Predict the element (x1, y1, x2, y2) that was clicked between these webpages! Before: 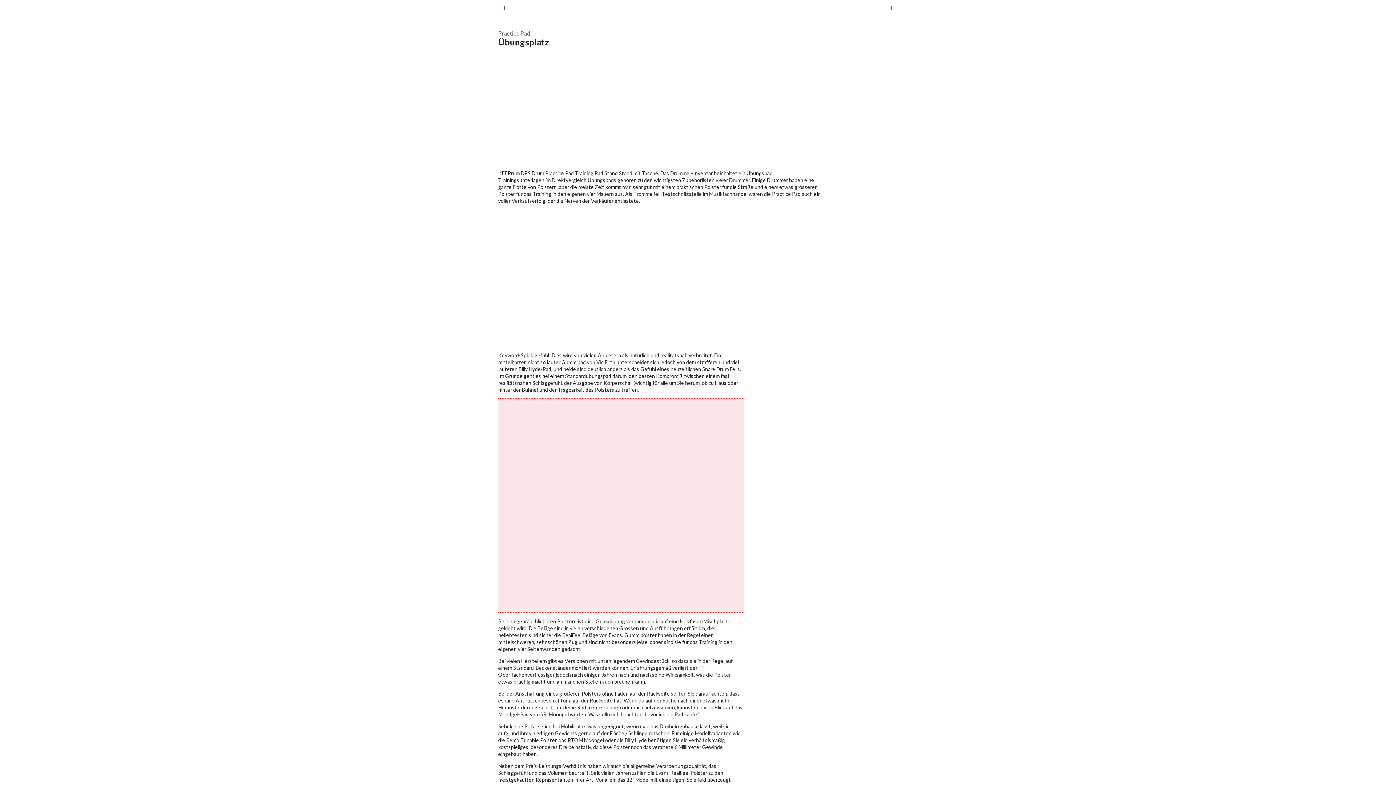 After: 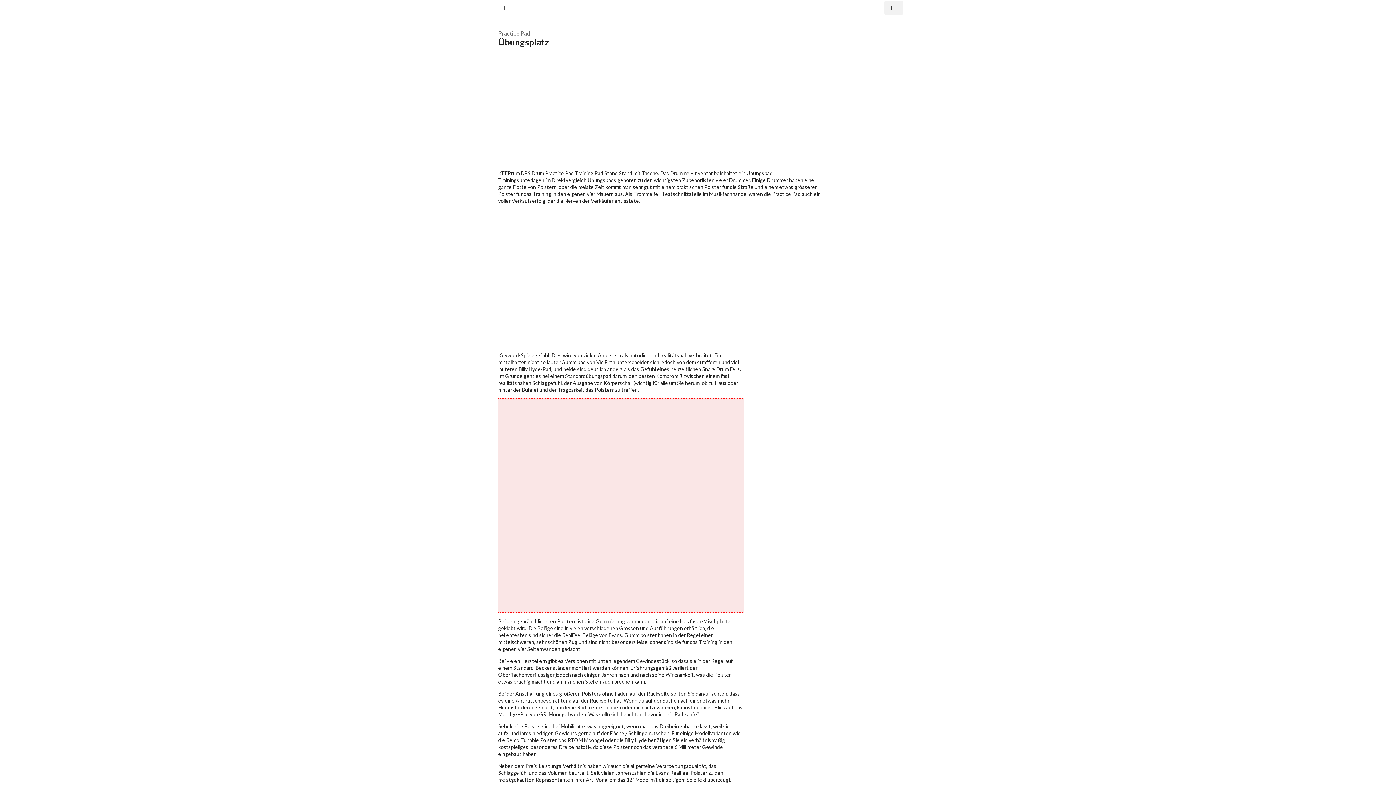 Action: bbox: (884, 0, 903, 14)